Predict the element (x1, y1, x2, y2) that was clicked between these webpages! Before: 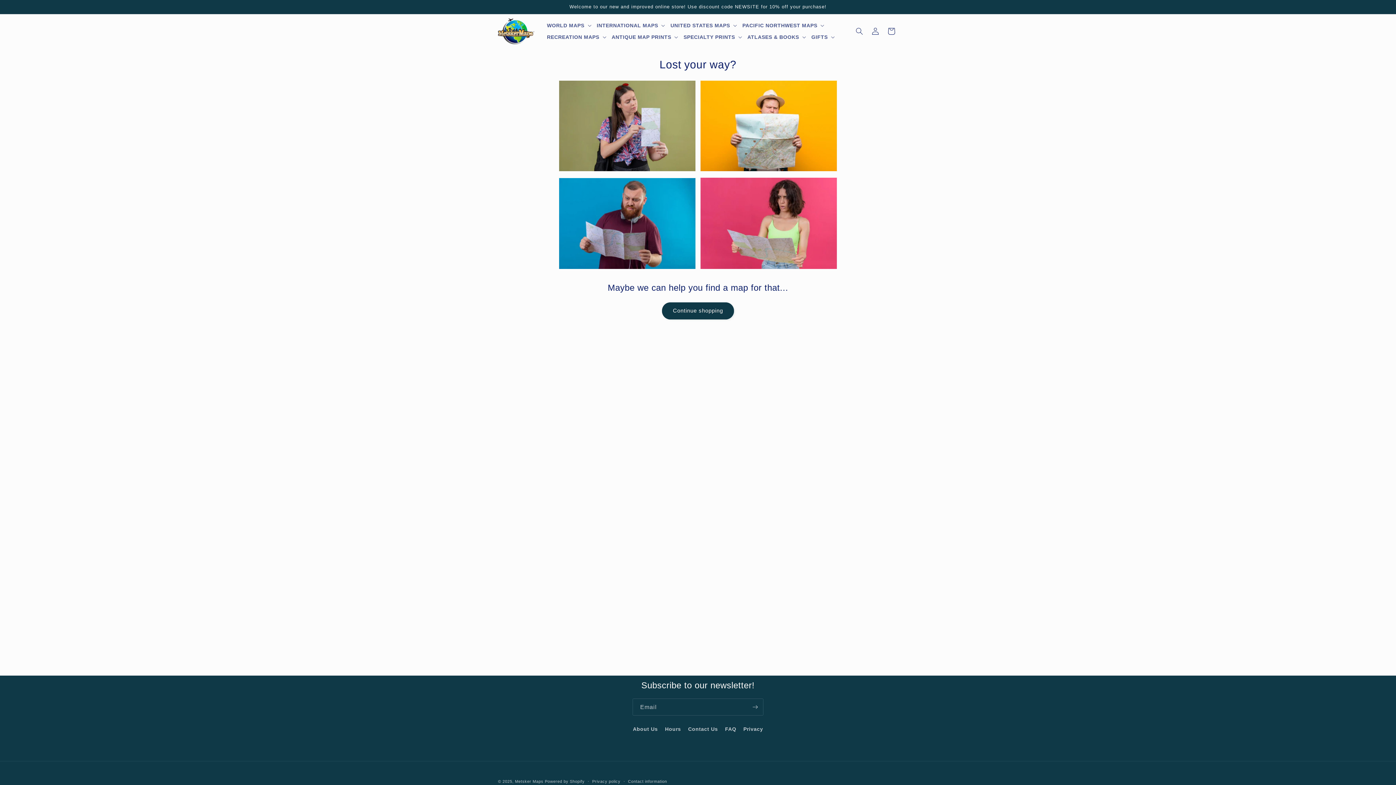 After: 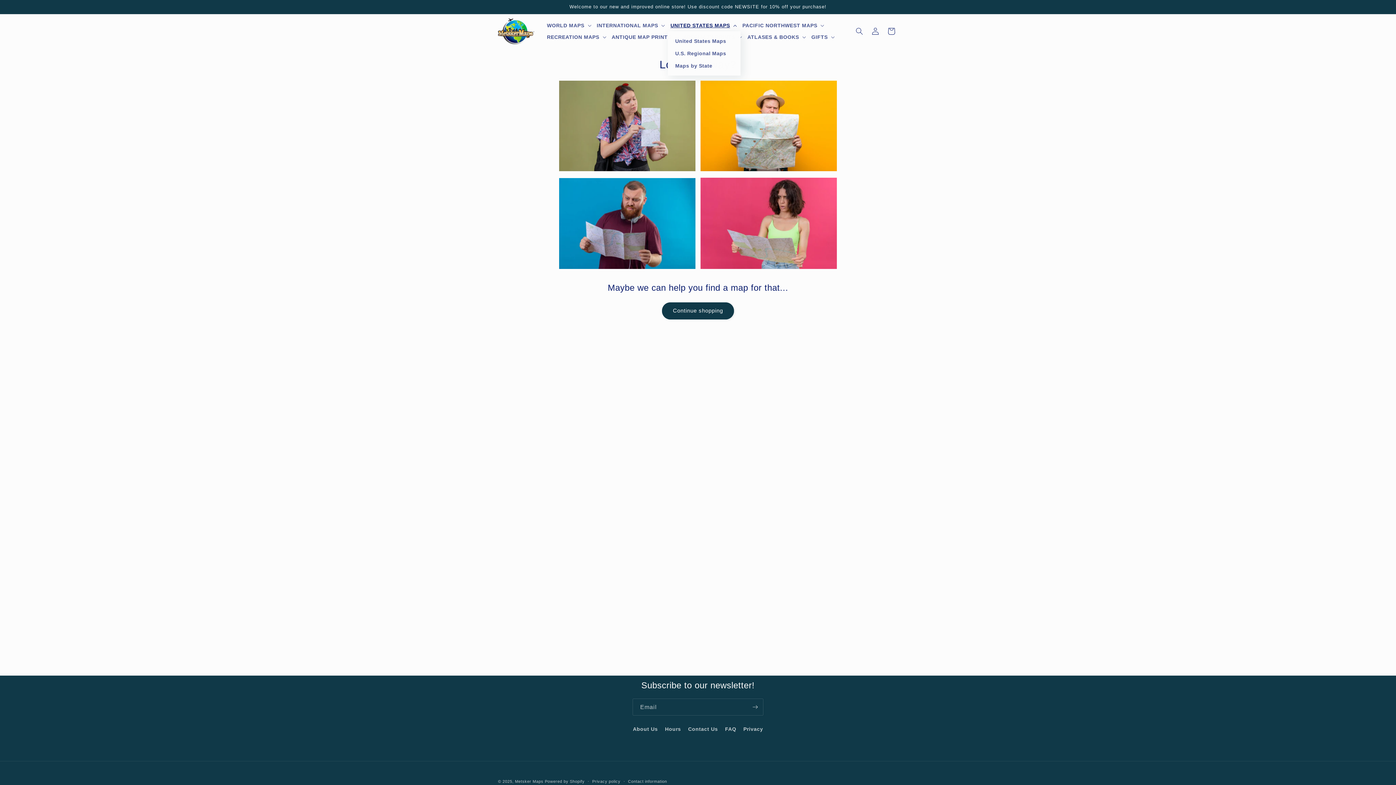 Action: bbox: (668, 19, 740, 31) label: UNITED STATES MAPS